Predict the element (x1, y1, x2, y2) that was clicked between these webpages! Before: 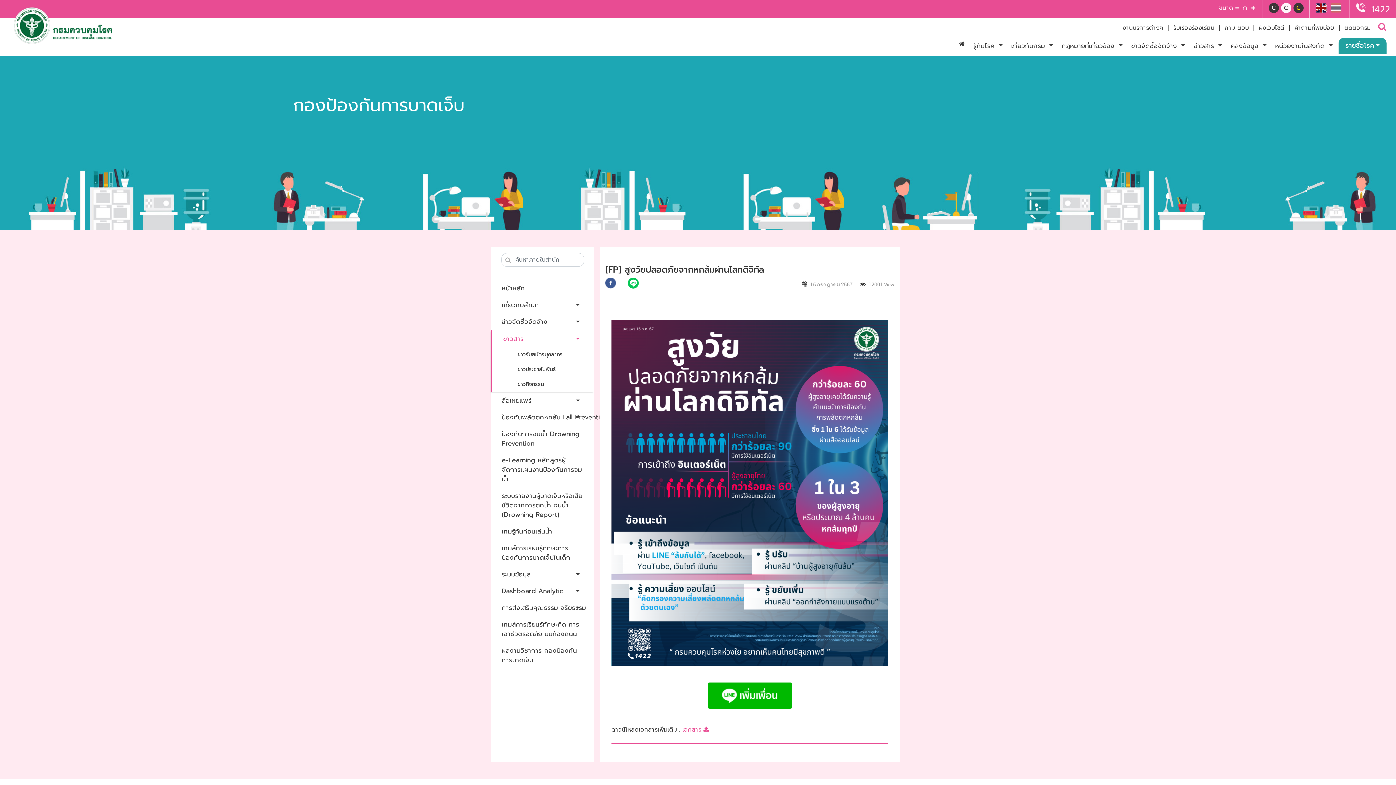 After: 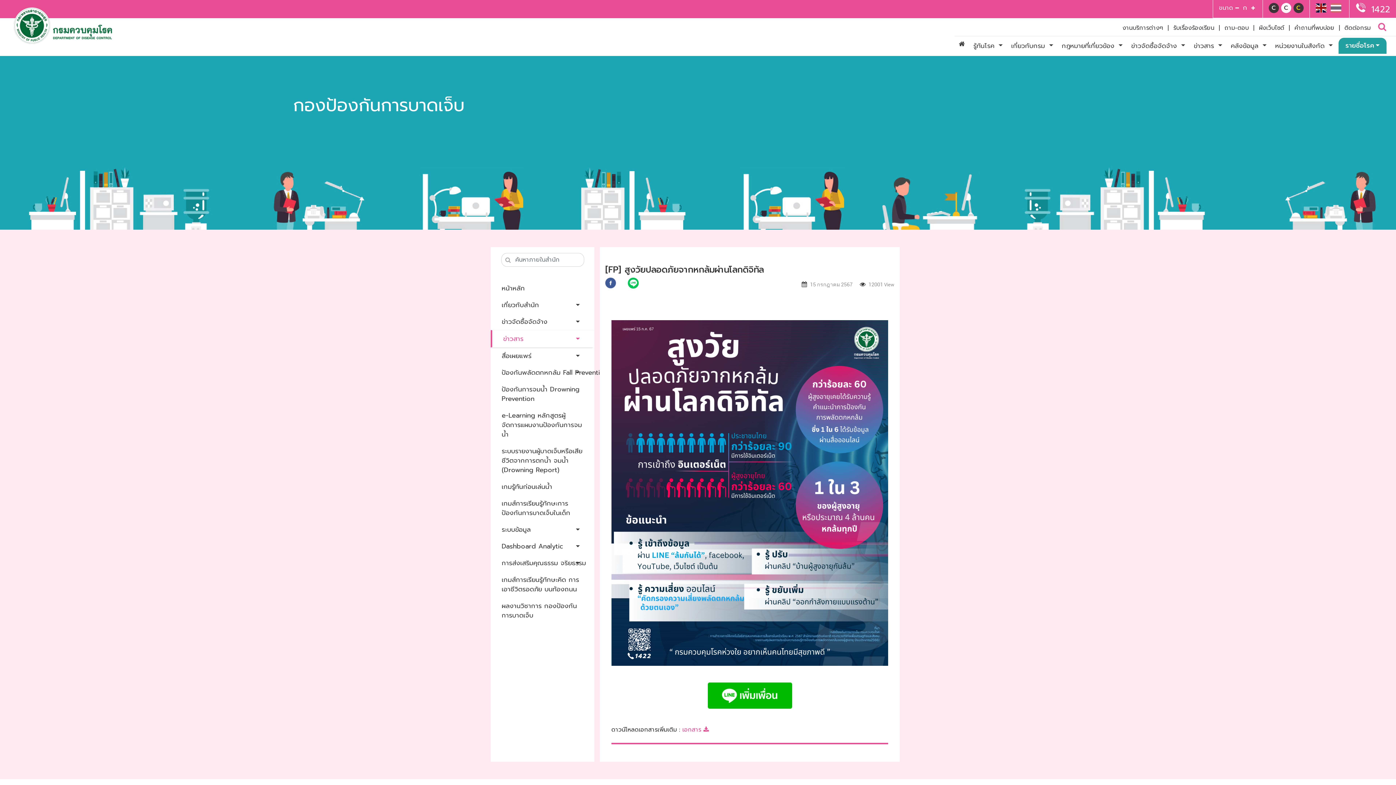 Action: bbox: (499, 330, 587, 347) label: ข่าวสาร